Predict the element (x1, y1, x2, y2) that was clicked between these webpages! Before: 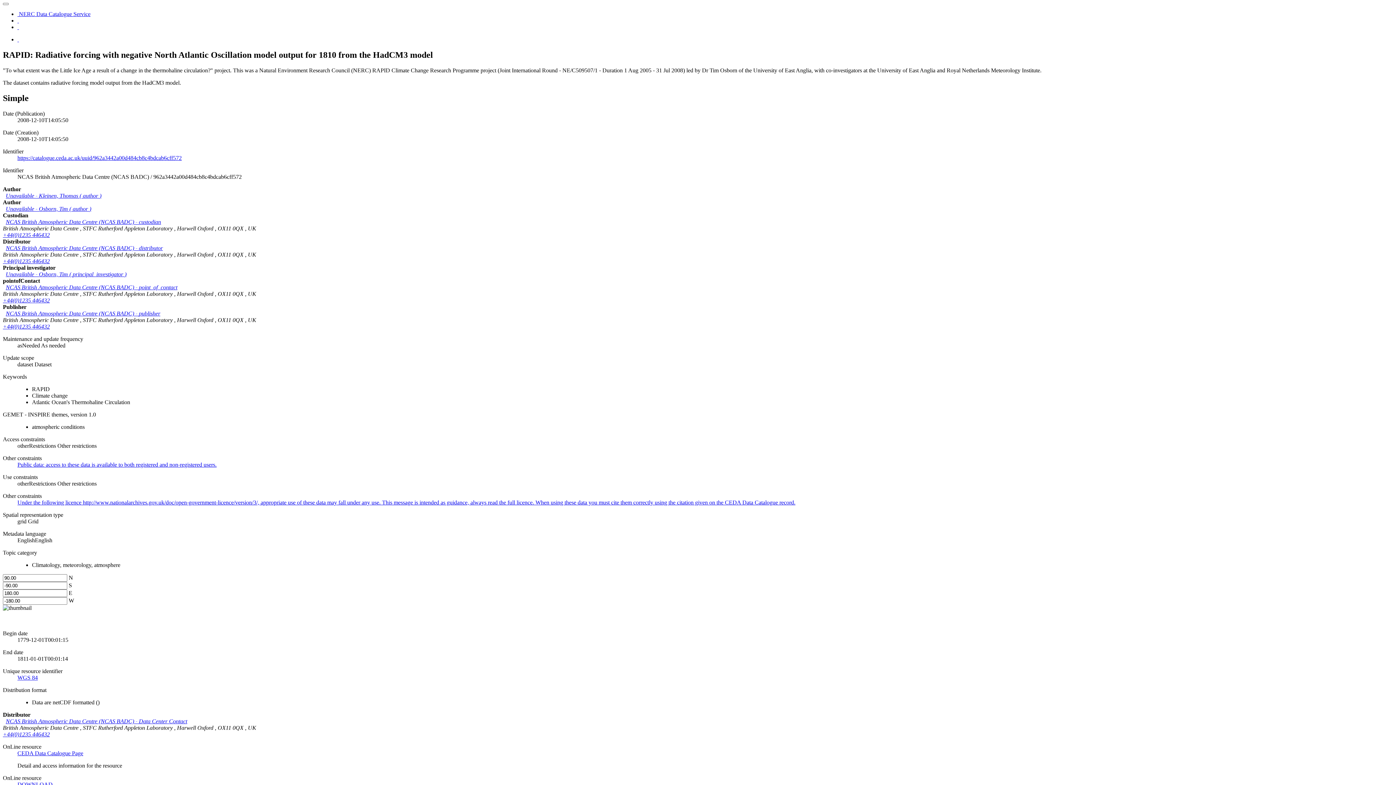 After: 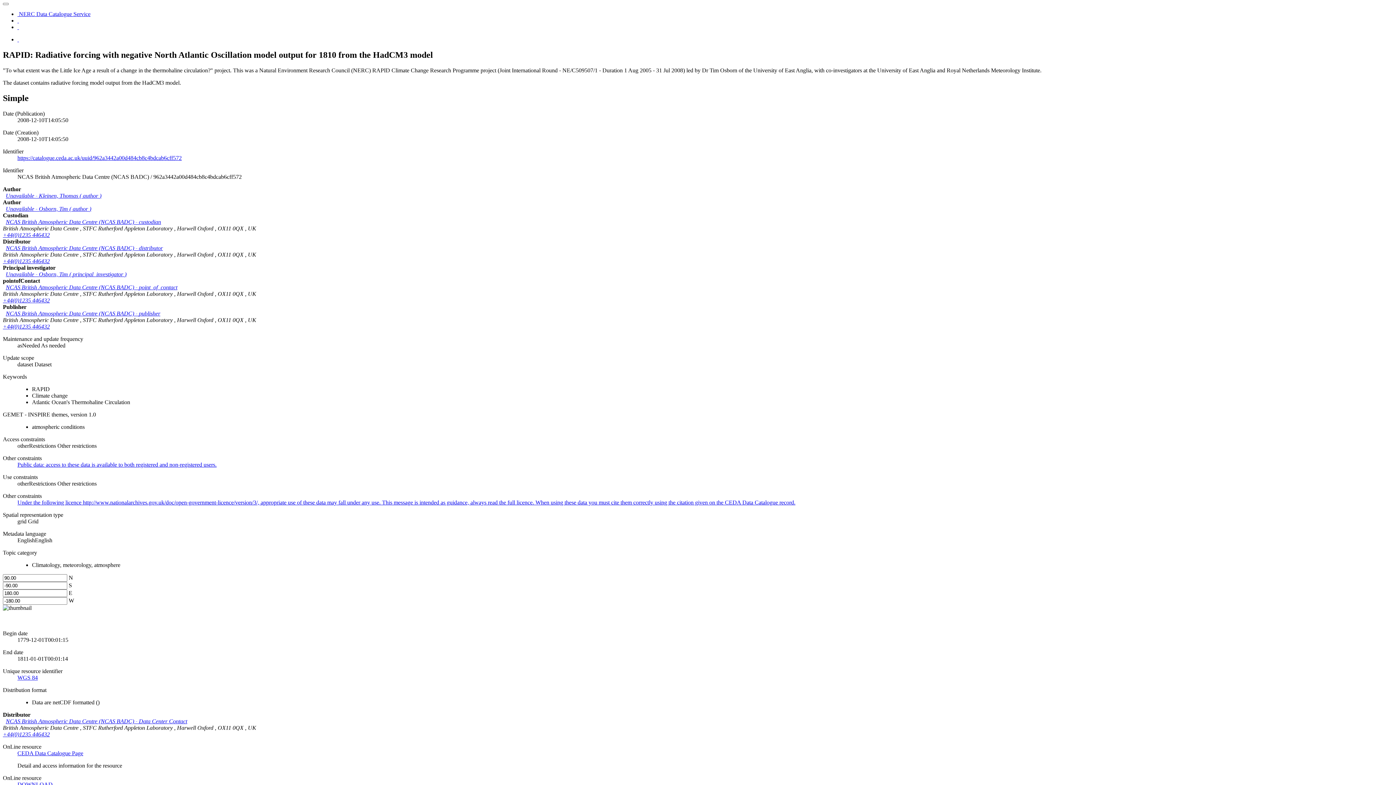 Action: label: +44(0)1235 446432 bbox: (2, 258, 49, 264)